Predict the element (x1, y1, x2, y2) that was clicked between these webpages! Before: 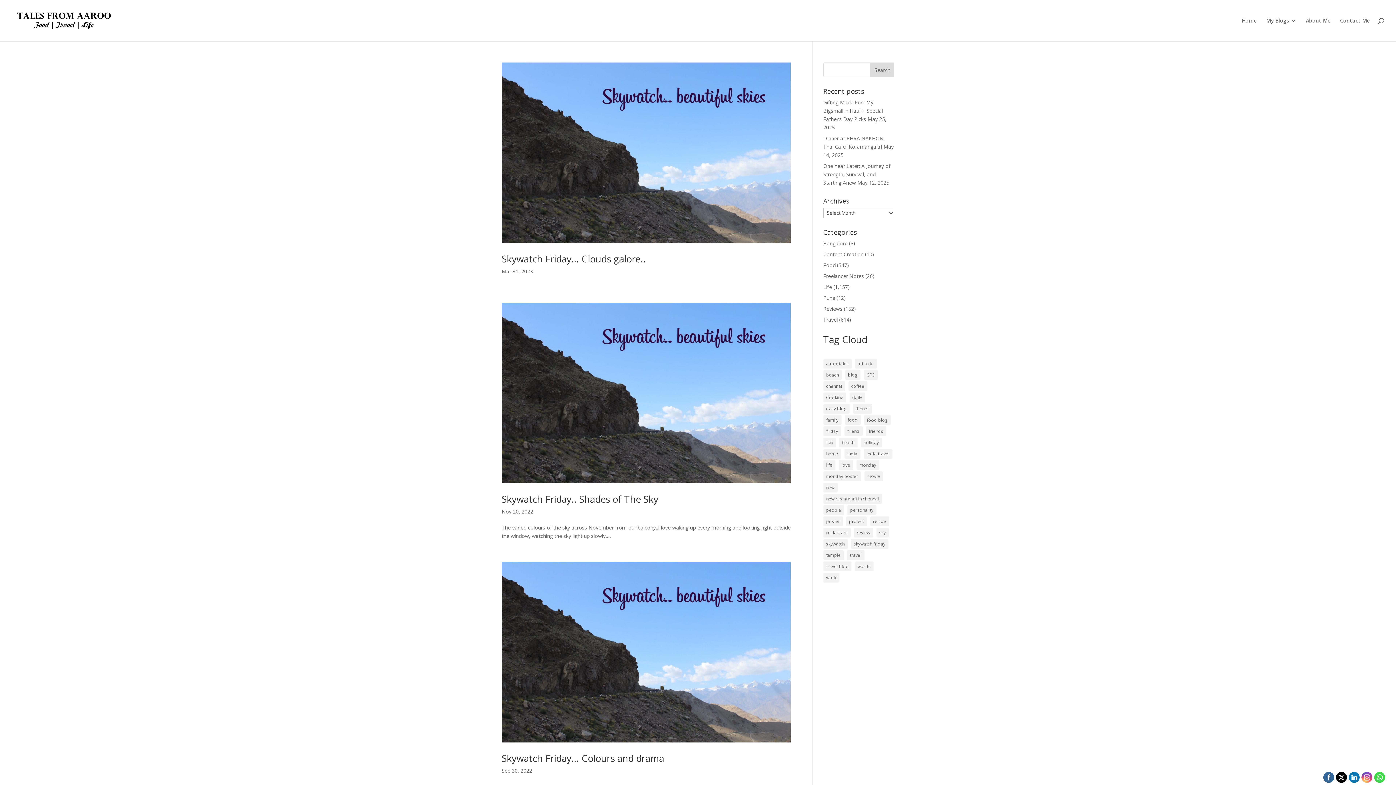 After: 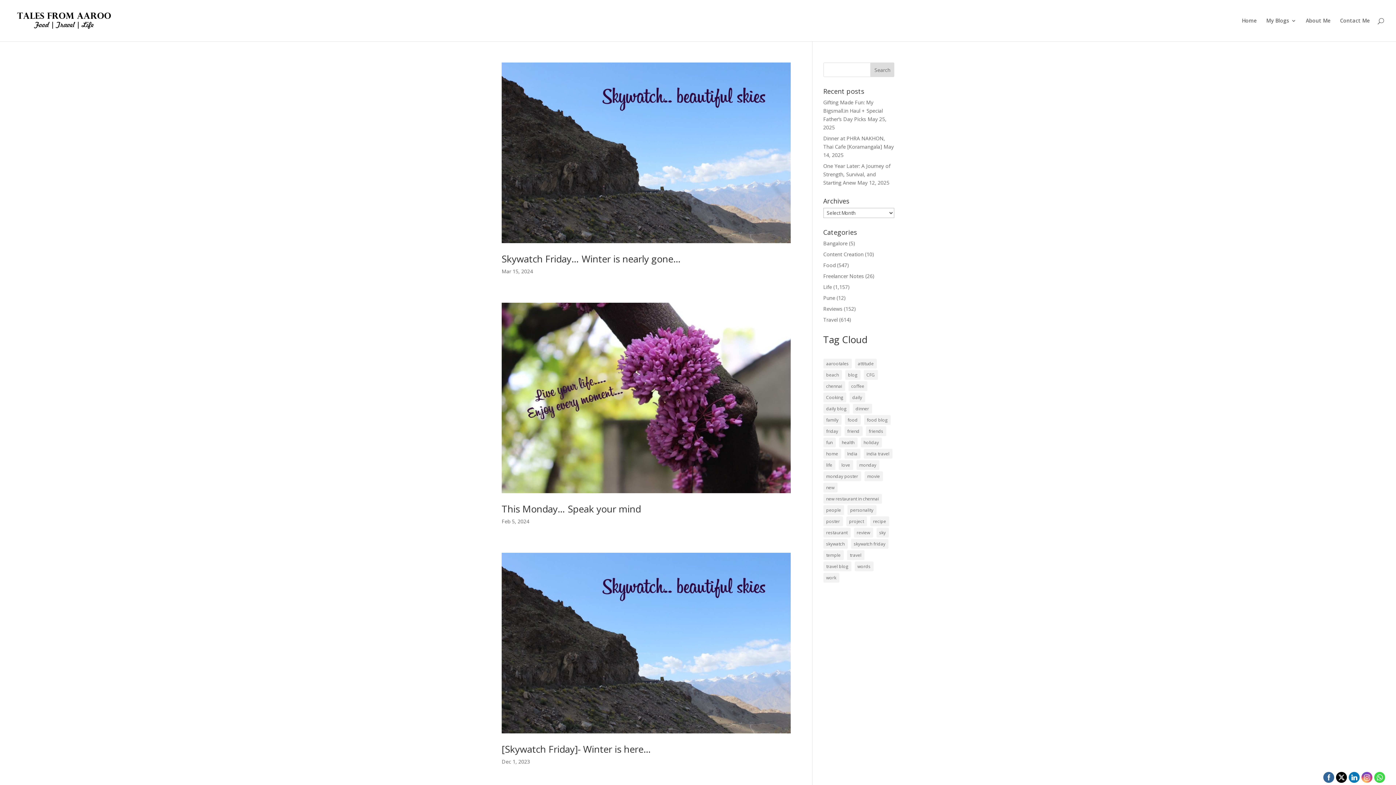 Action: bbox: (845, 370, 860, 380) label: blog (338 items)